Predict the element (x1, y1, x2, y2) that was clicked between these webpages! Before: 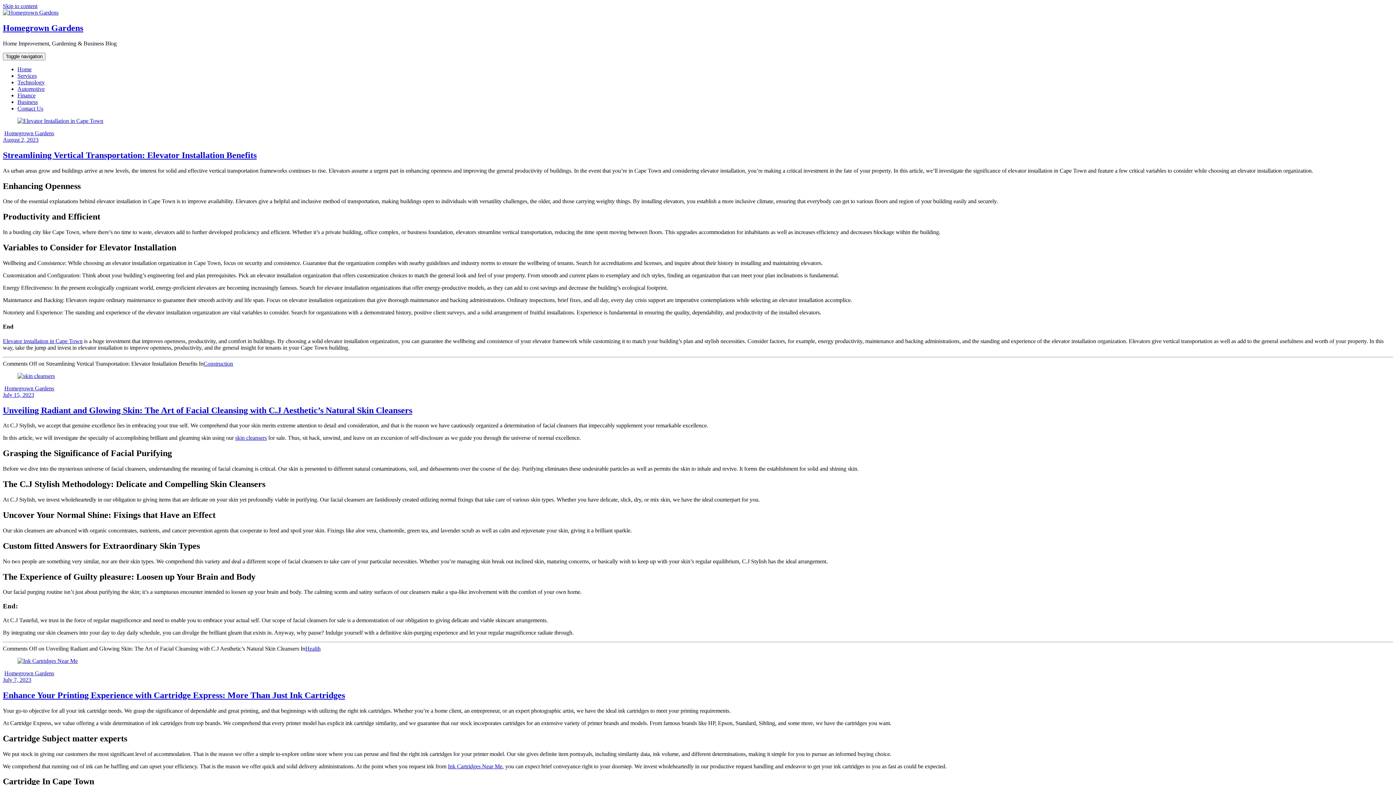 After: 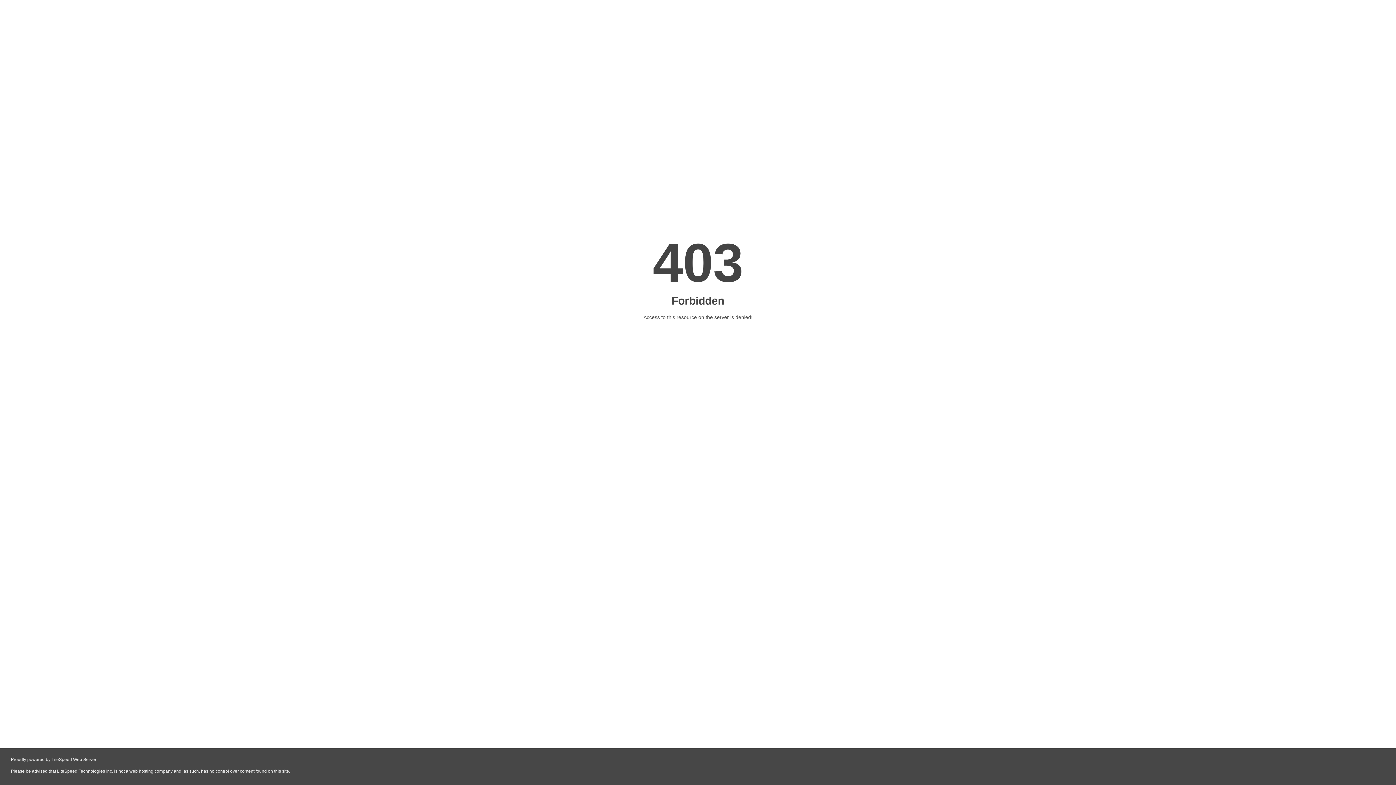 Action: bbox: (235, 435, 266, 441) label: skin cleansers